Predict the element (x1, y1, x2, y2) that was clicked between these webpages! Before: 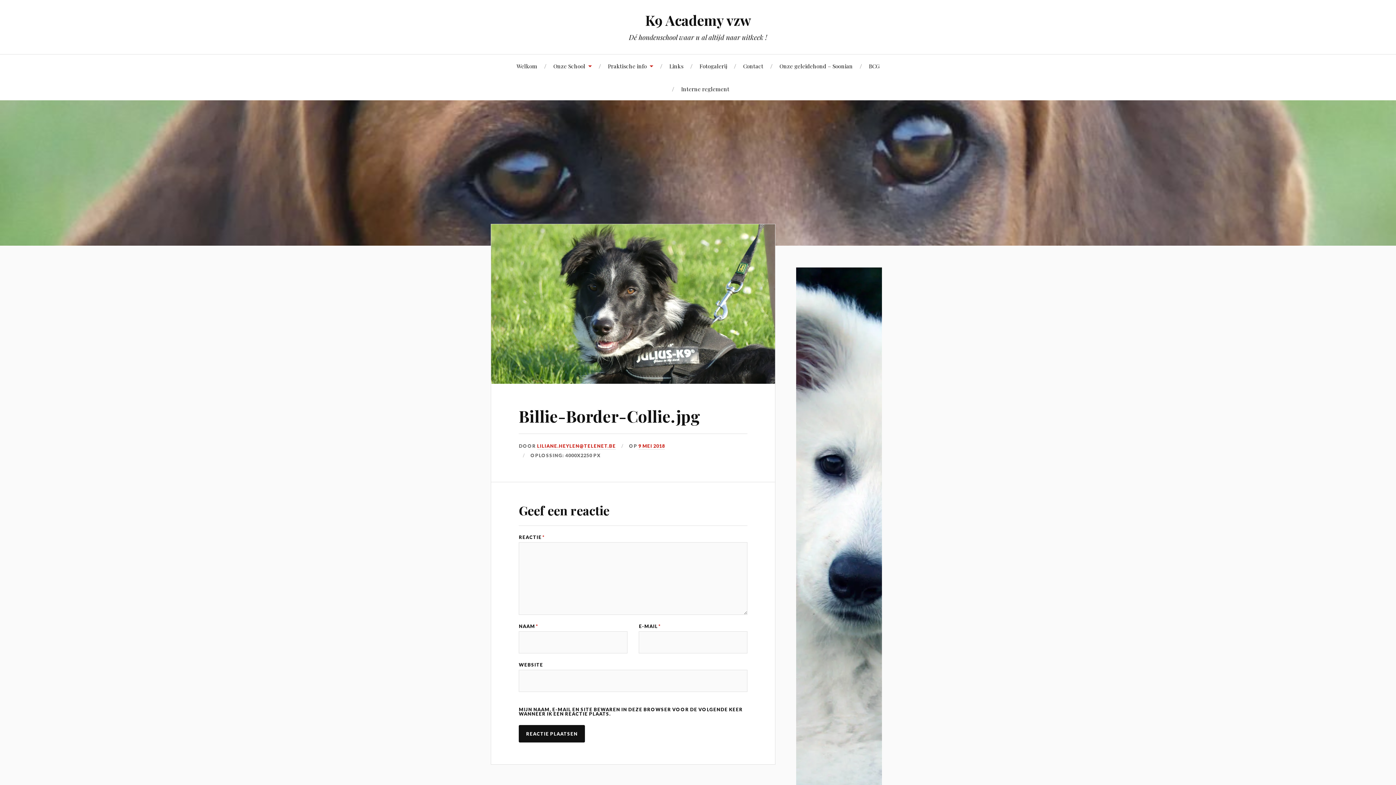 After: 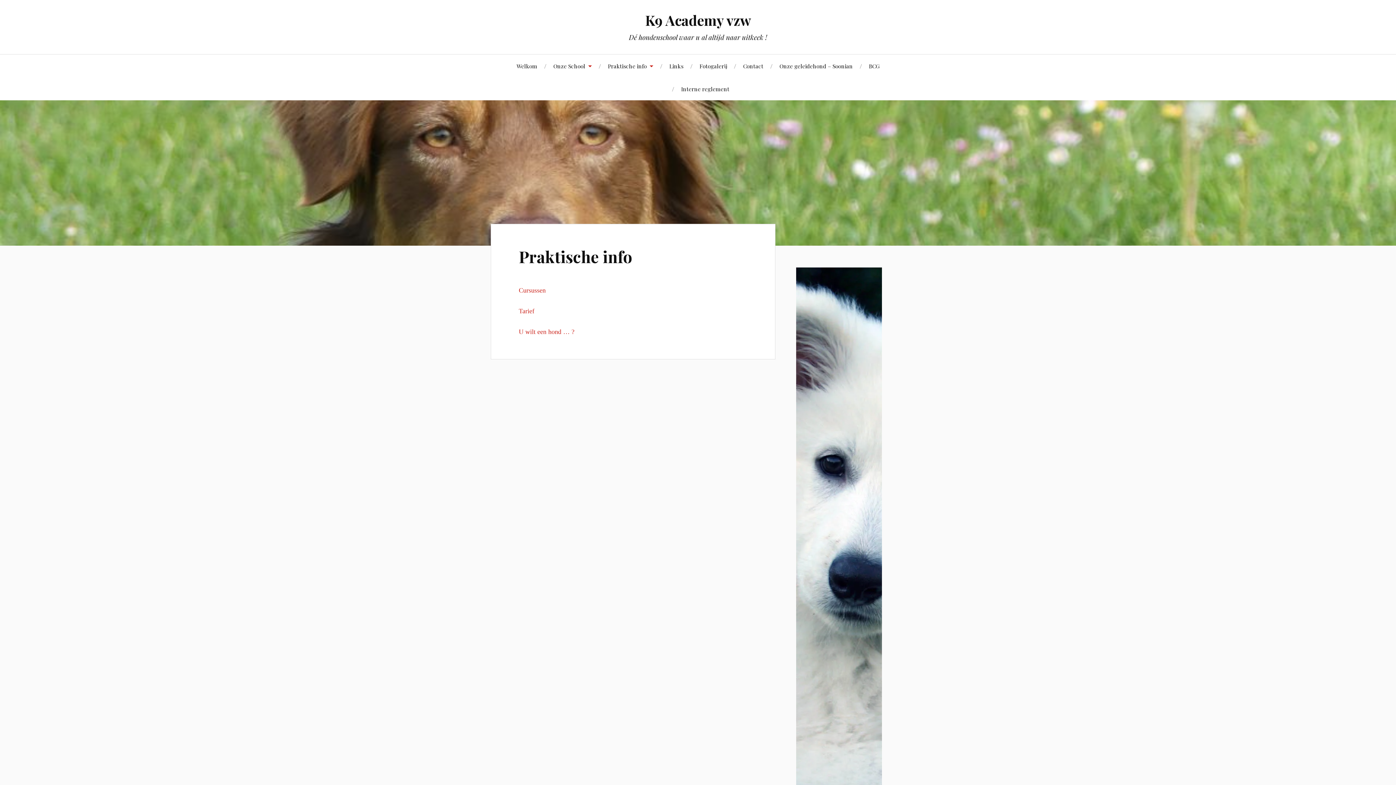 Action: label: Praktische info bbox: (608, 54, 653, 77)